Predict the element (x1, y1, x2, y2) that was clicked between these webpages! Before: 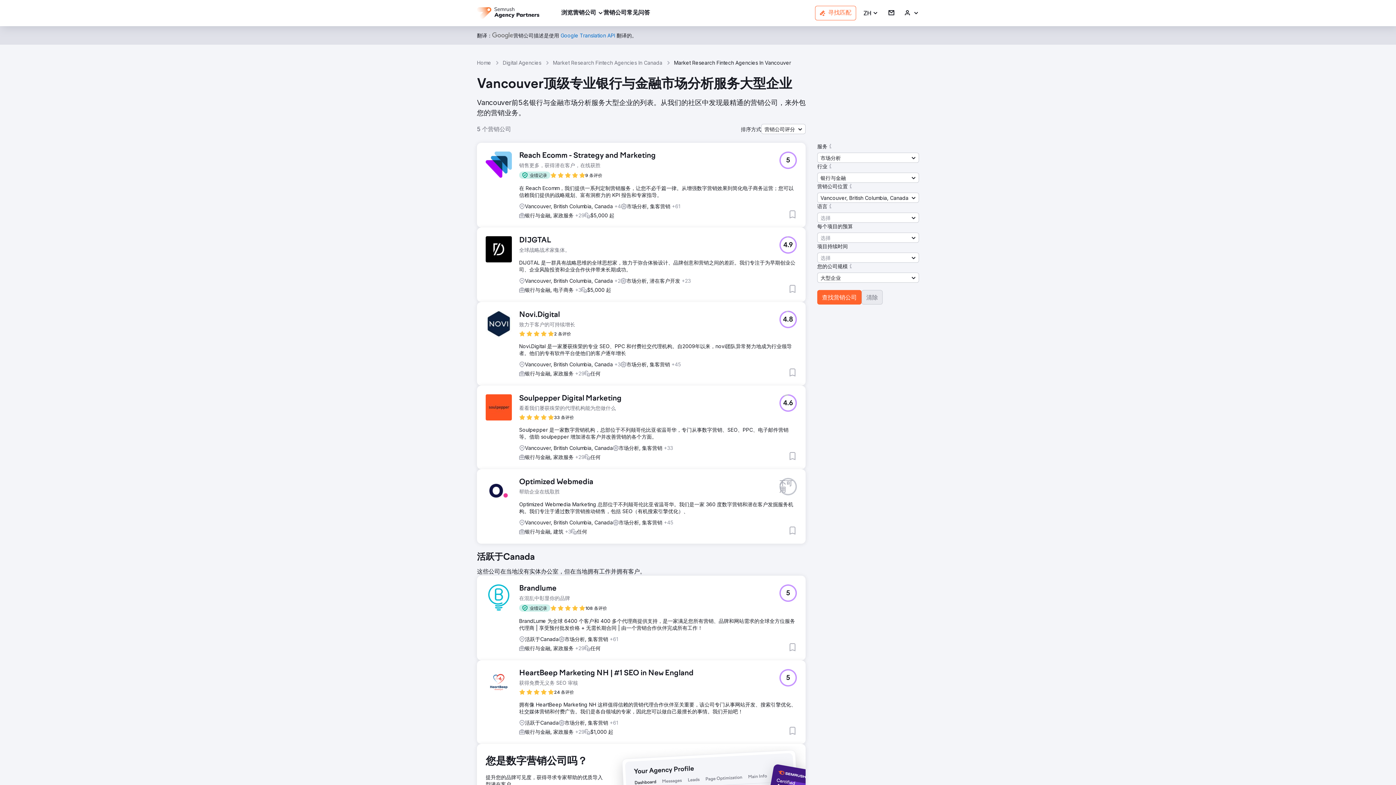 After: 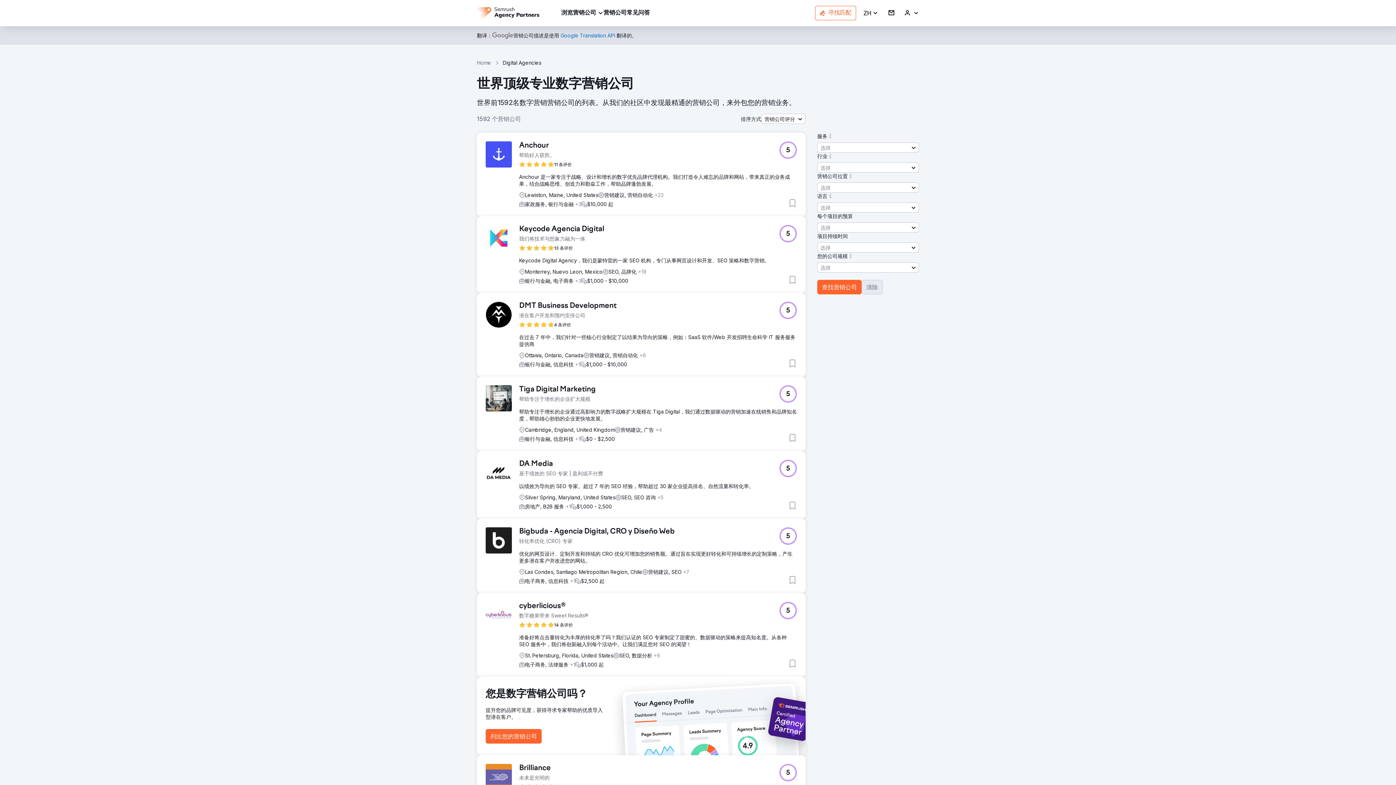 Action: label: Digital Agencies bbox: (502, 59, 541, 66)